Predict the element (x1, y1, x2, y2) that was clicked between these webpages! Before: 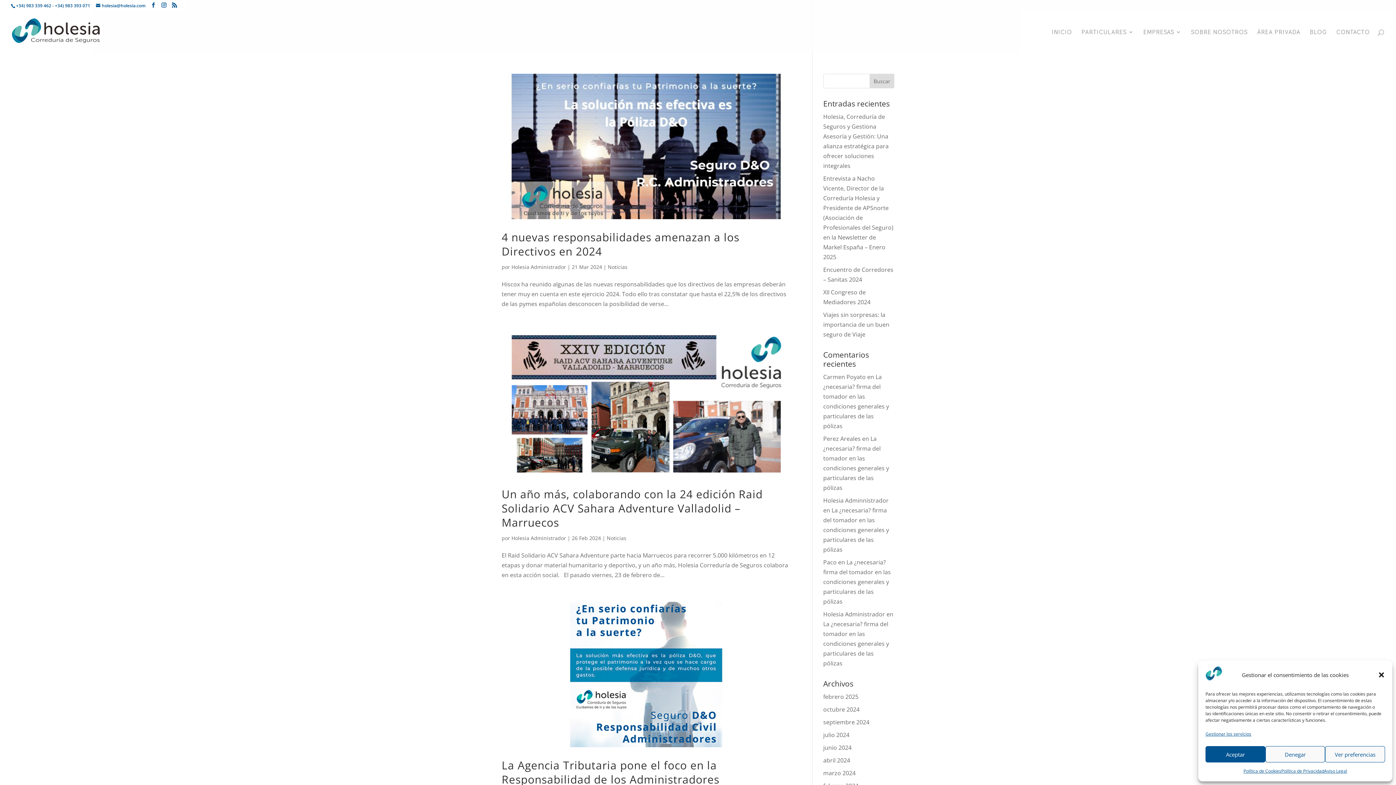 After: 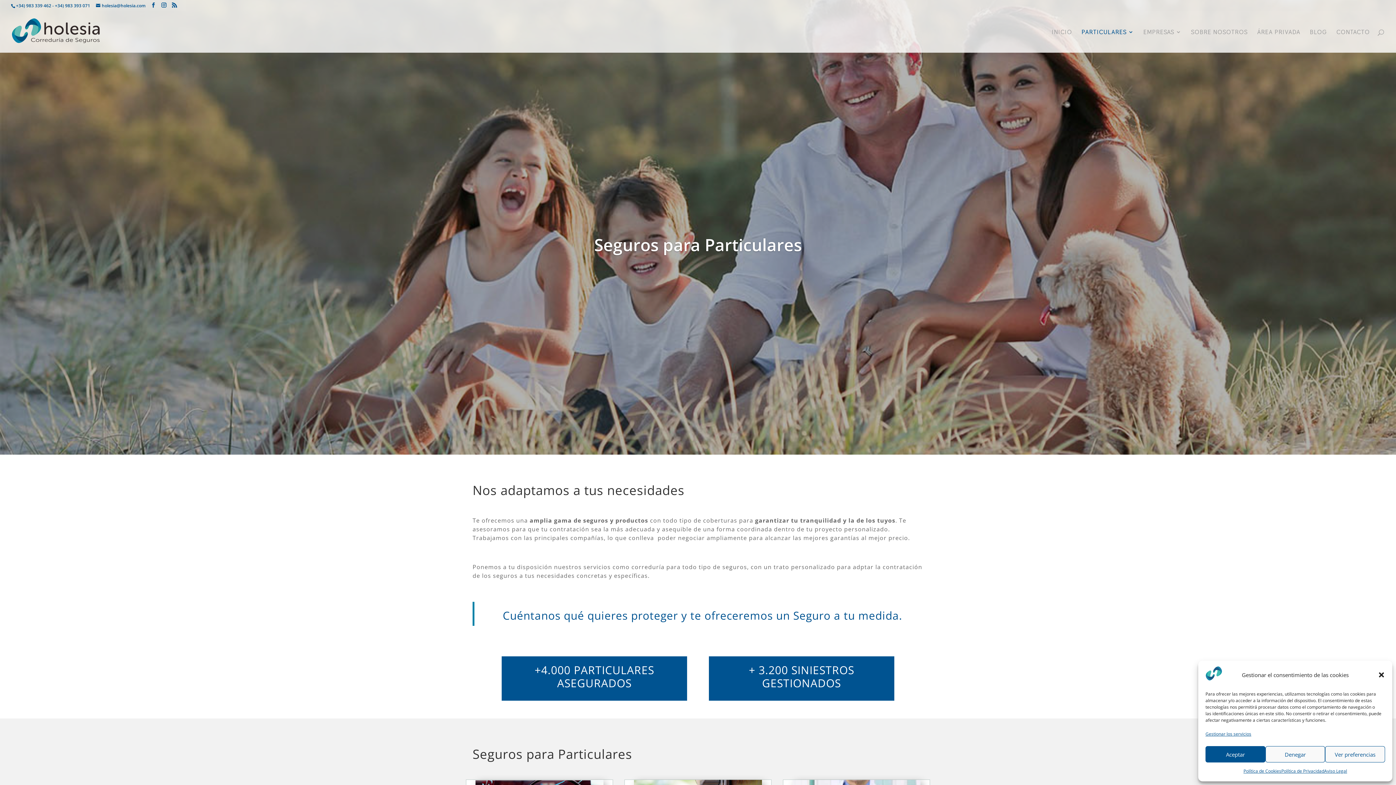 Action: label: PARTICULARES bbox: (1081, 29, 1134, 52)